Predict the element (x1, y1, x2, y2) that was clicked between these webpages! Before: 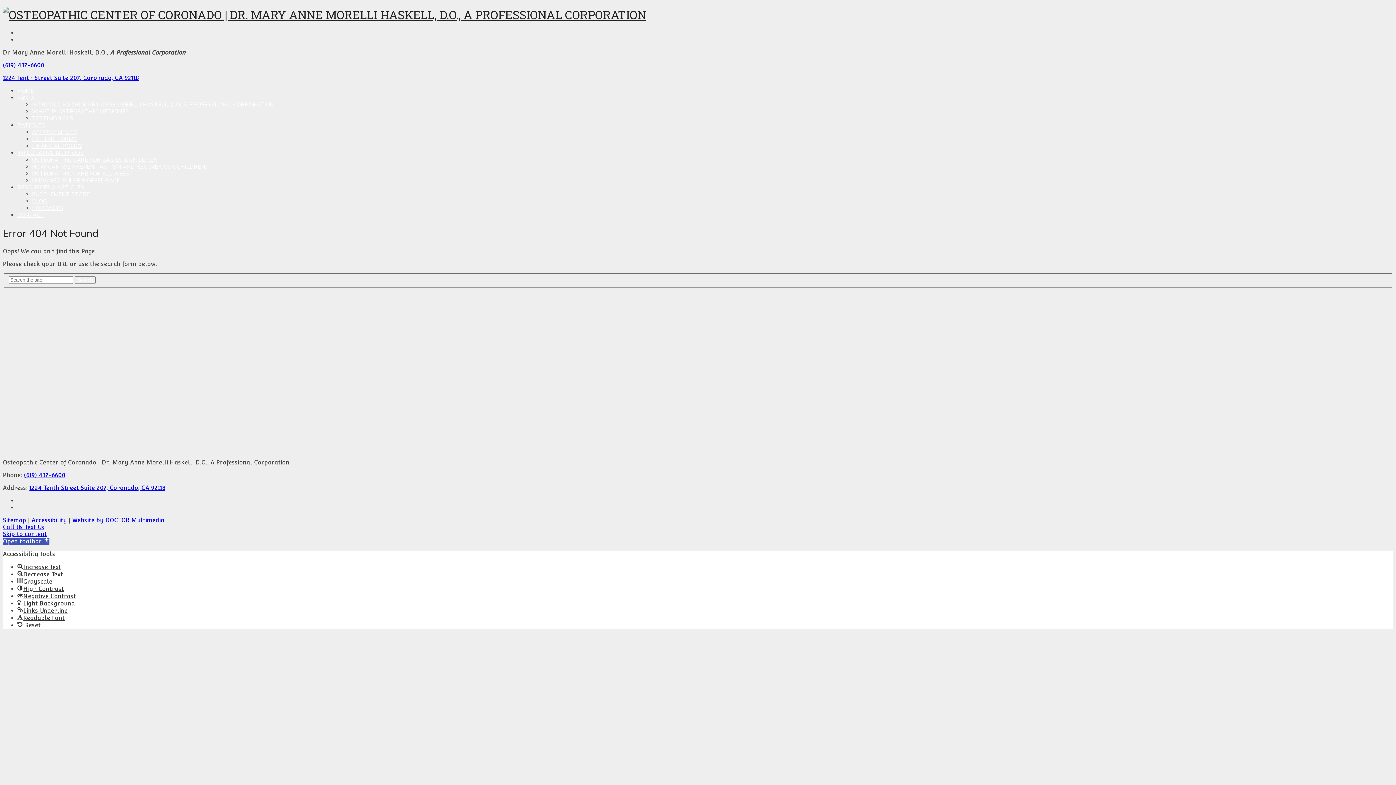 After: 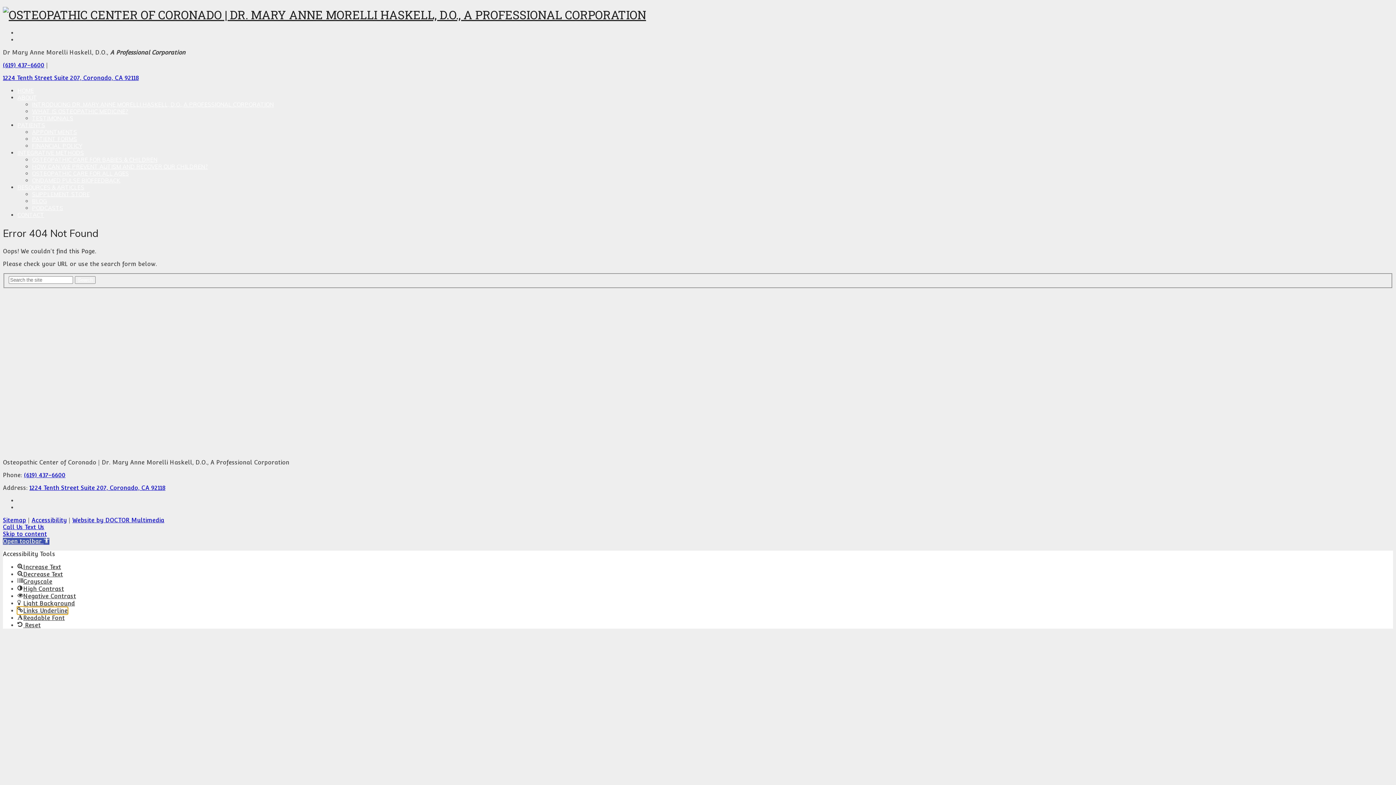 Action: label: Links Underline bbox: (17, 607, 67, 614)